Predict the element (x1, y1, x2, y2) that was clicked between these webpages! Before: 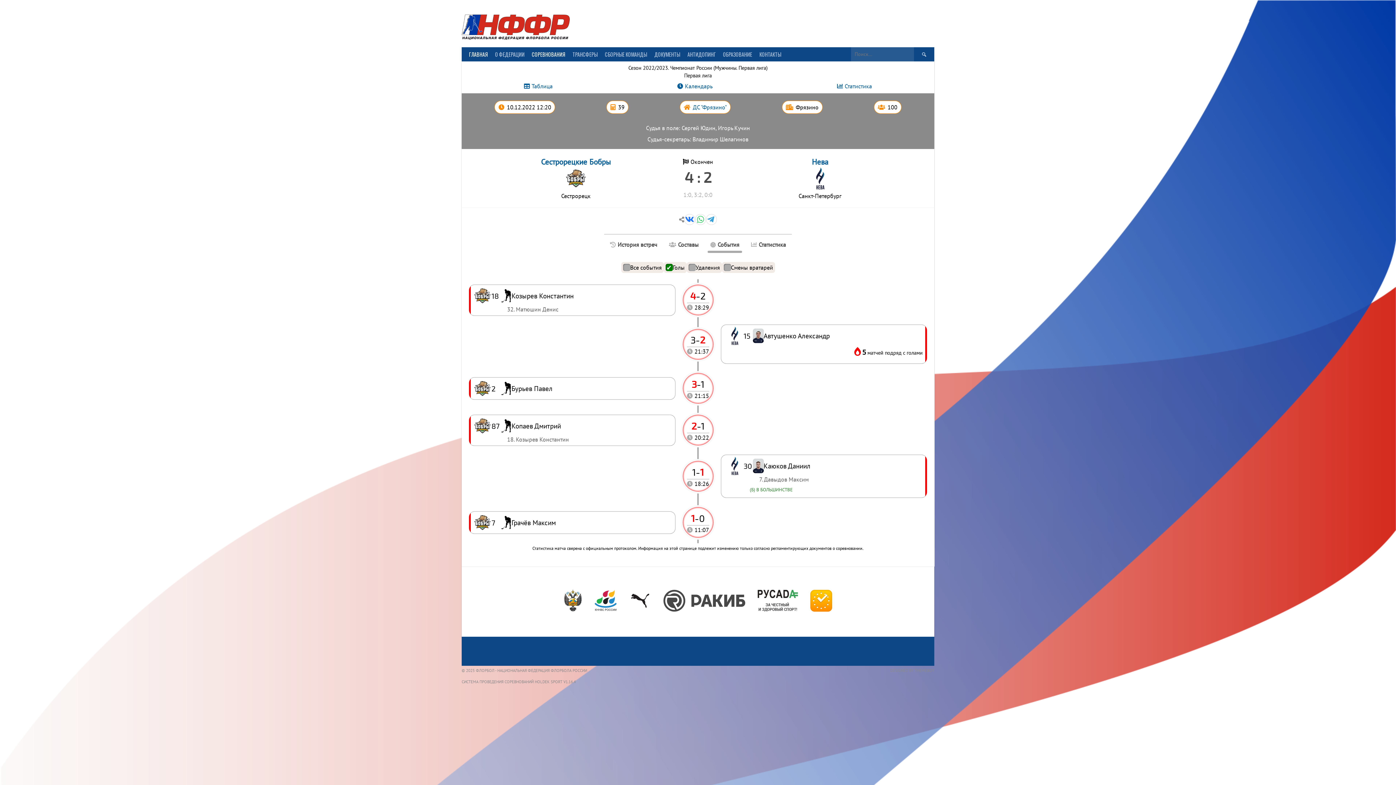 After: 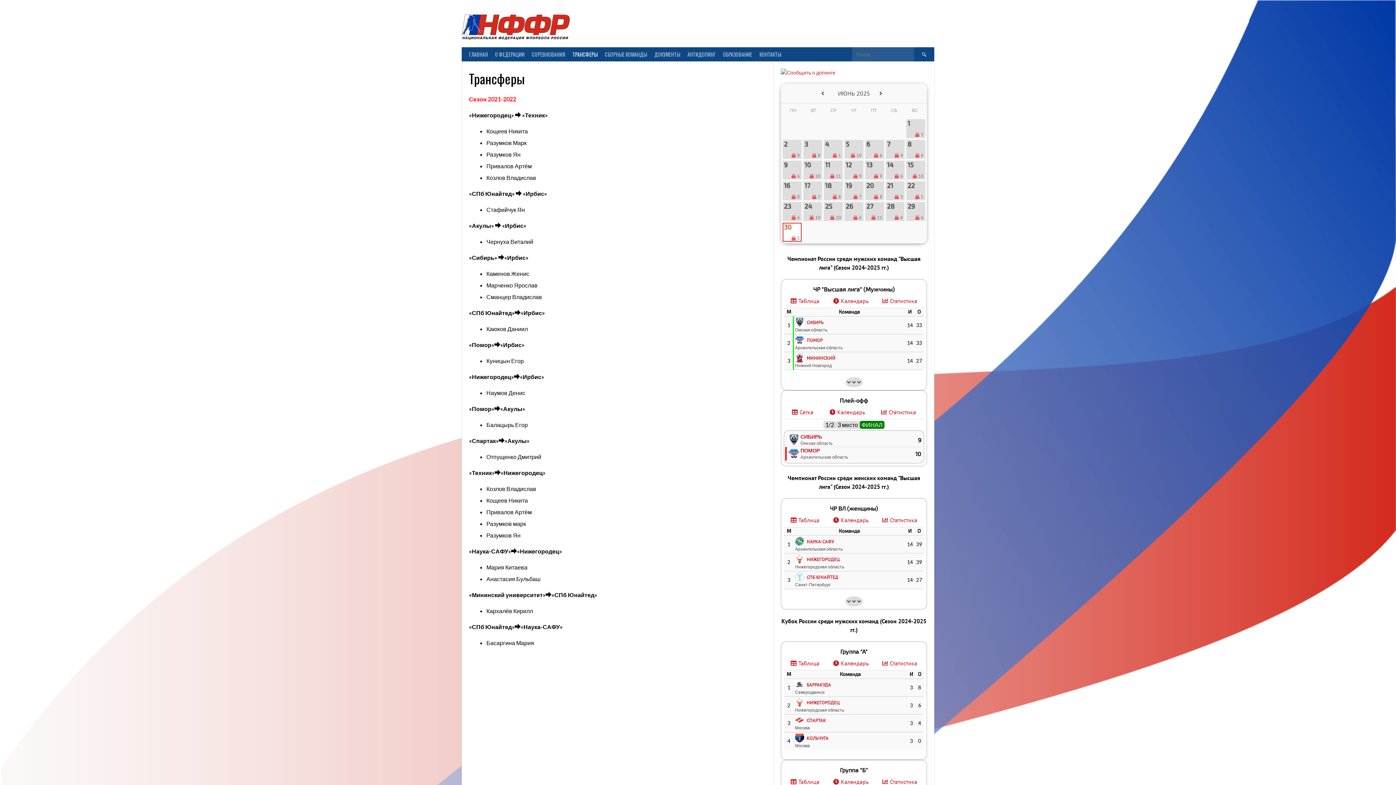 Action: bbox: (569, 47, 601, 61) label: ТРАНСФЕРЫ